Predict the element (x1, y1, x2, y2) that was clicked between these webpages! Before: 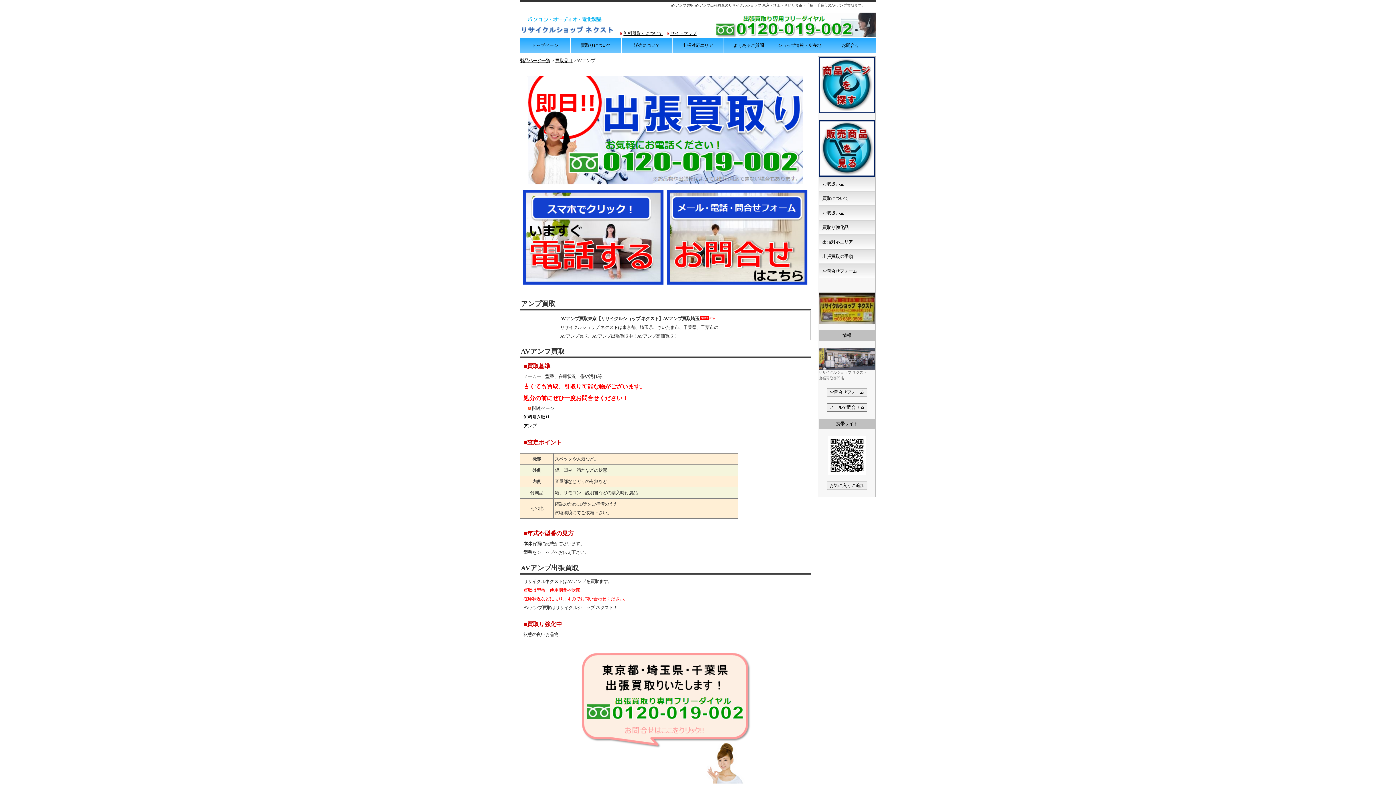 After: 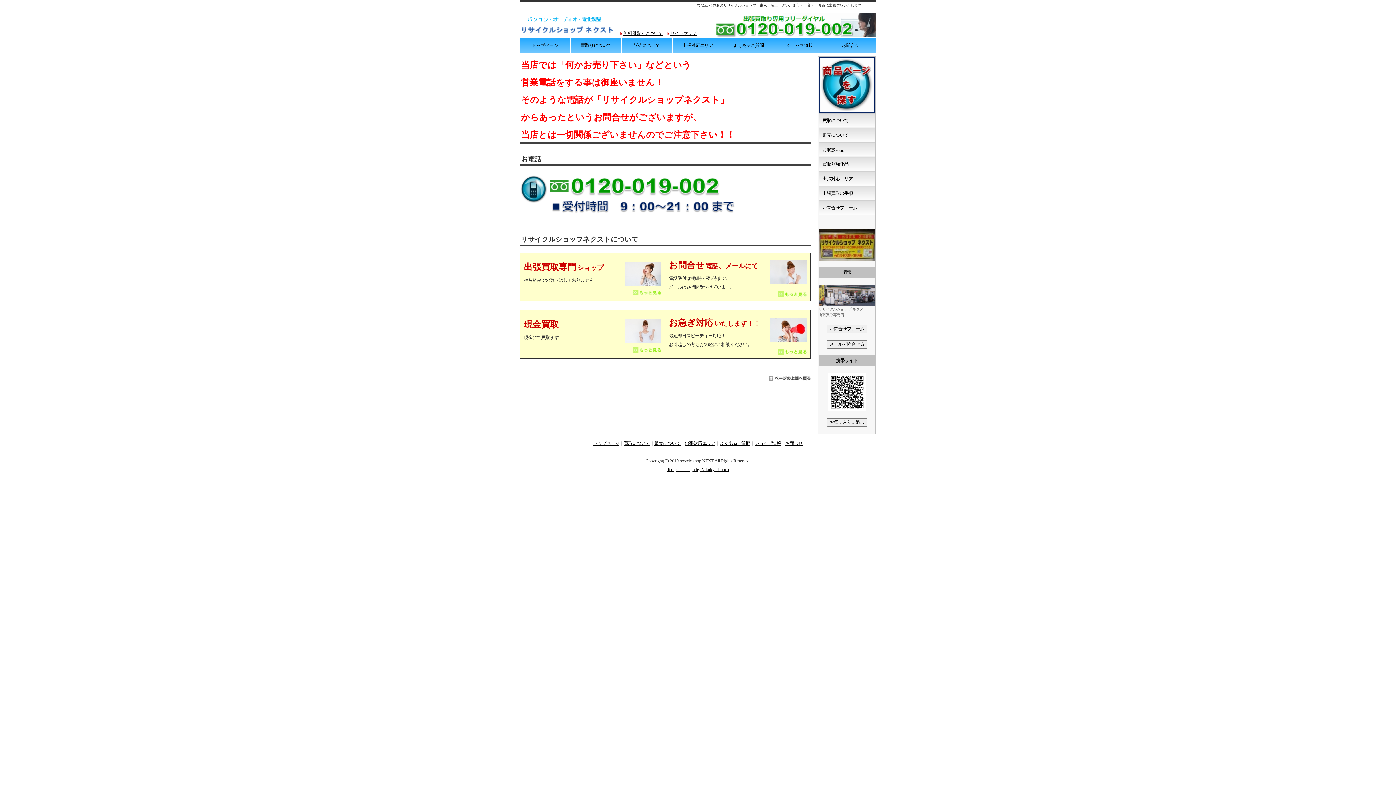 Action: label: ショップ情報・所在地 bbox: (774, 38, 825, 52)